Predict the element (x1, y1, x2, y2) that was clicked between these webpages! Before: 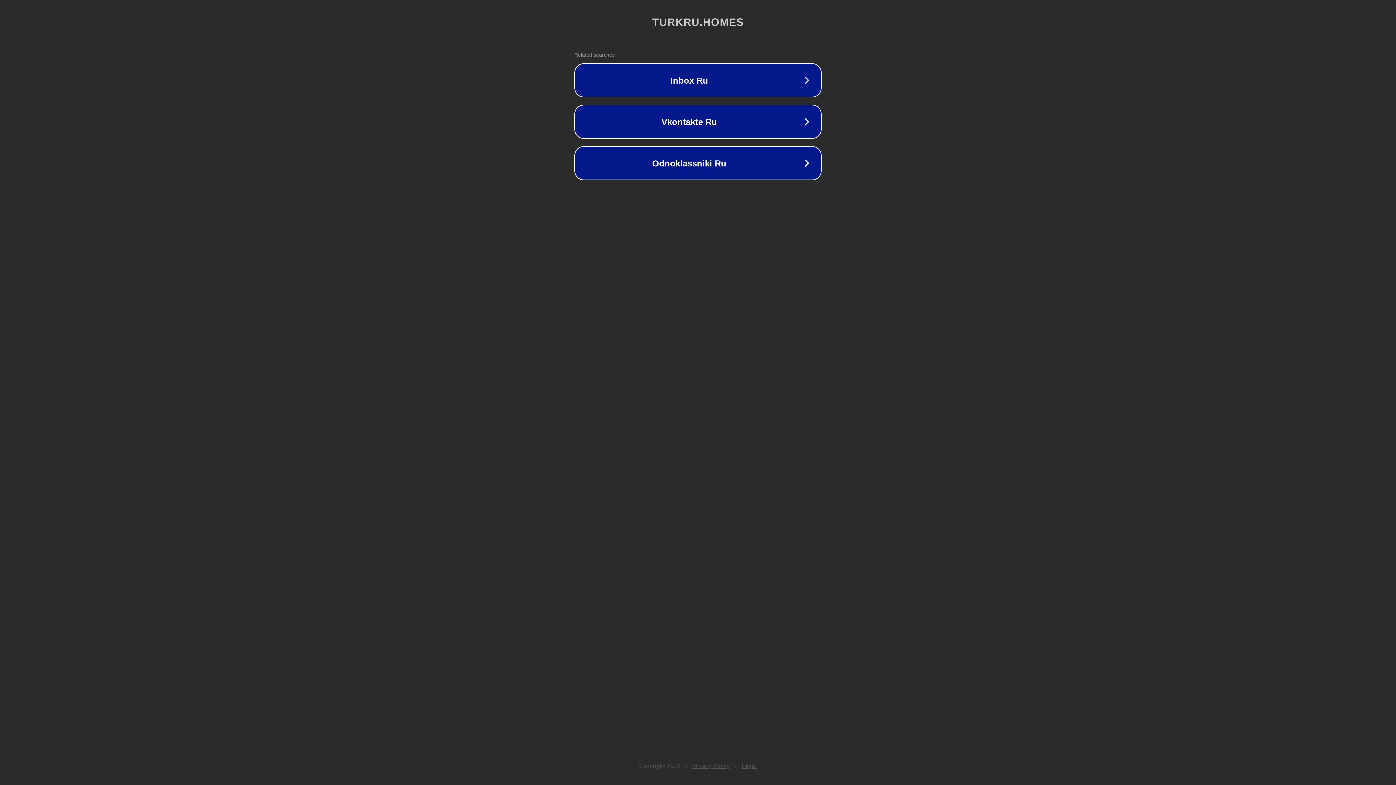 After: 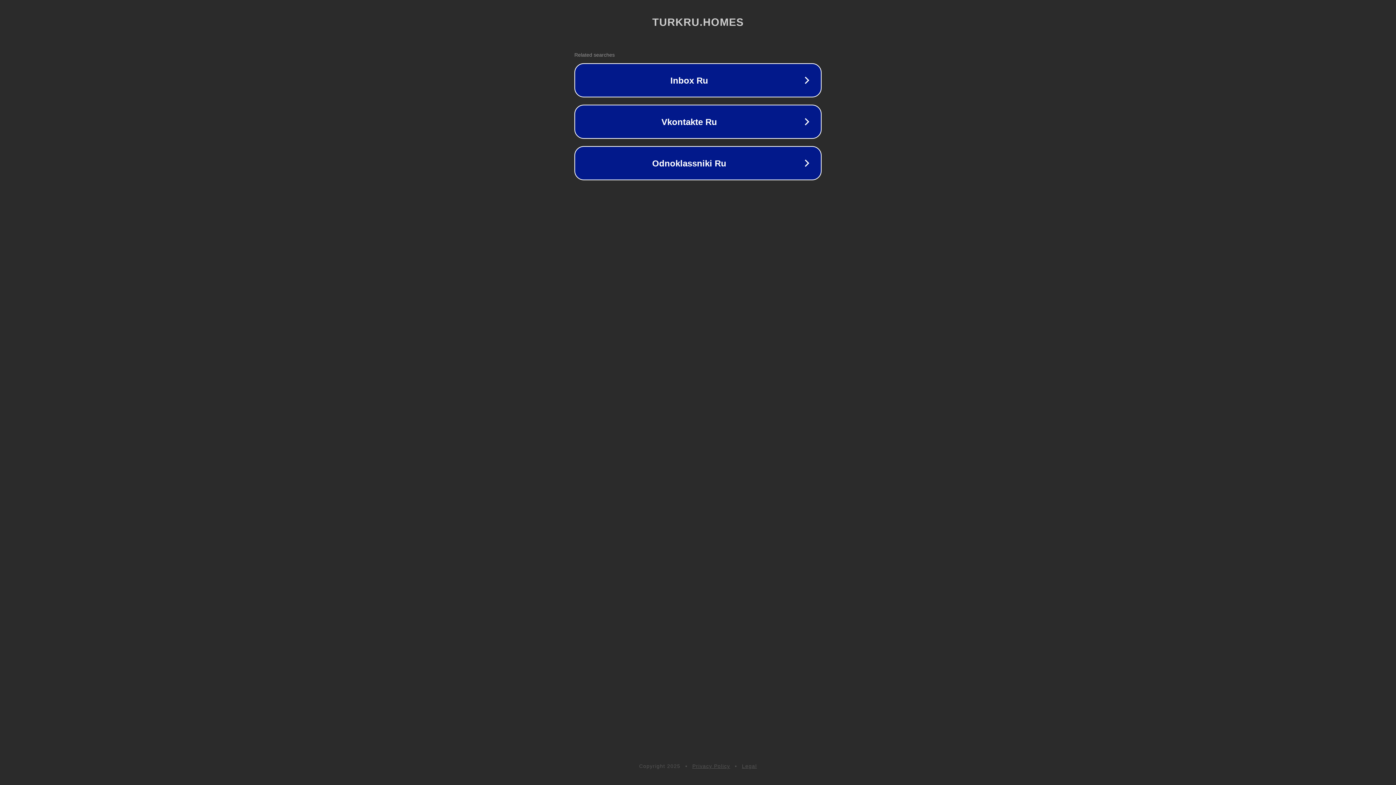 Action: bbox: (692, 763, 730, 769) label: Privacy Policy